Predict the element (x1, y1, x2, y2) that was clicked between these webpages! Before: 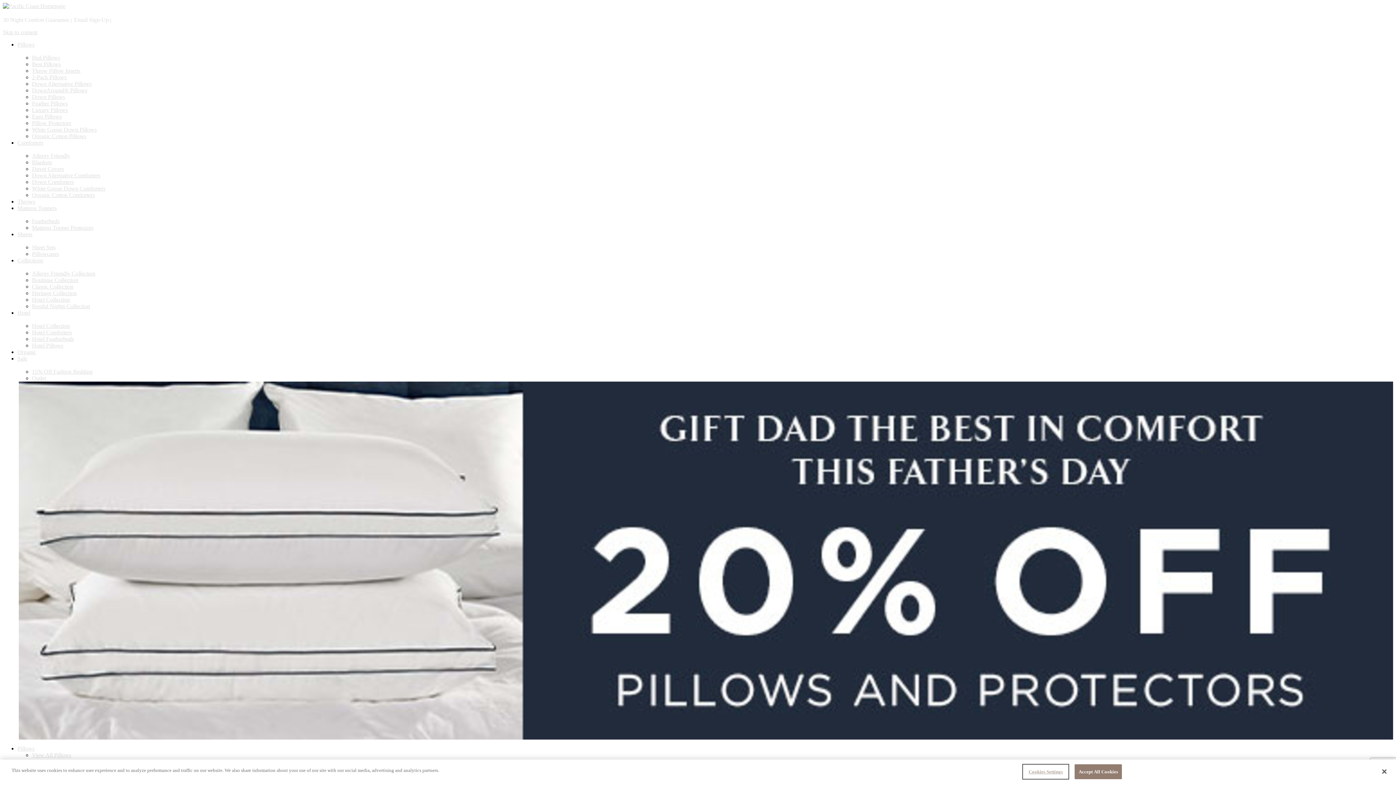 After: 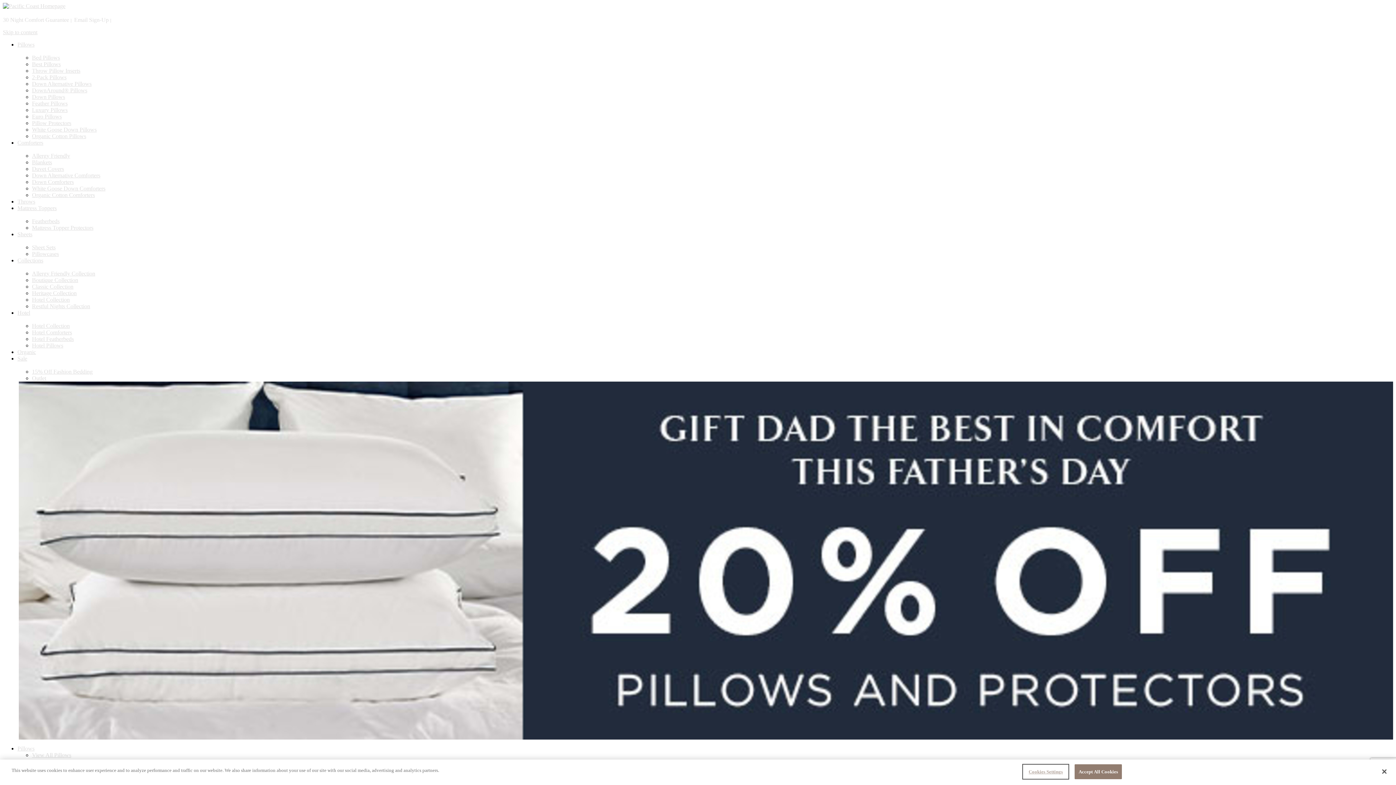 Action: label: Hotel Featherbeds bbox: (32, 336, 73, 342)